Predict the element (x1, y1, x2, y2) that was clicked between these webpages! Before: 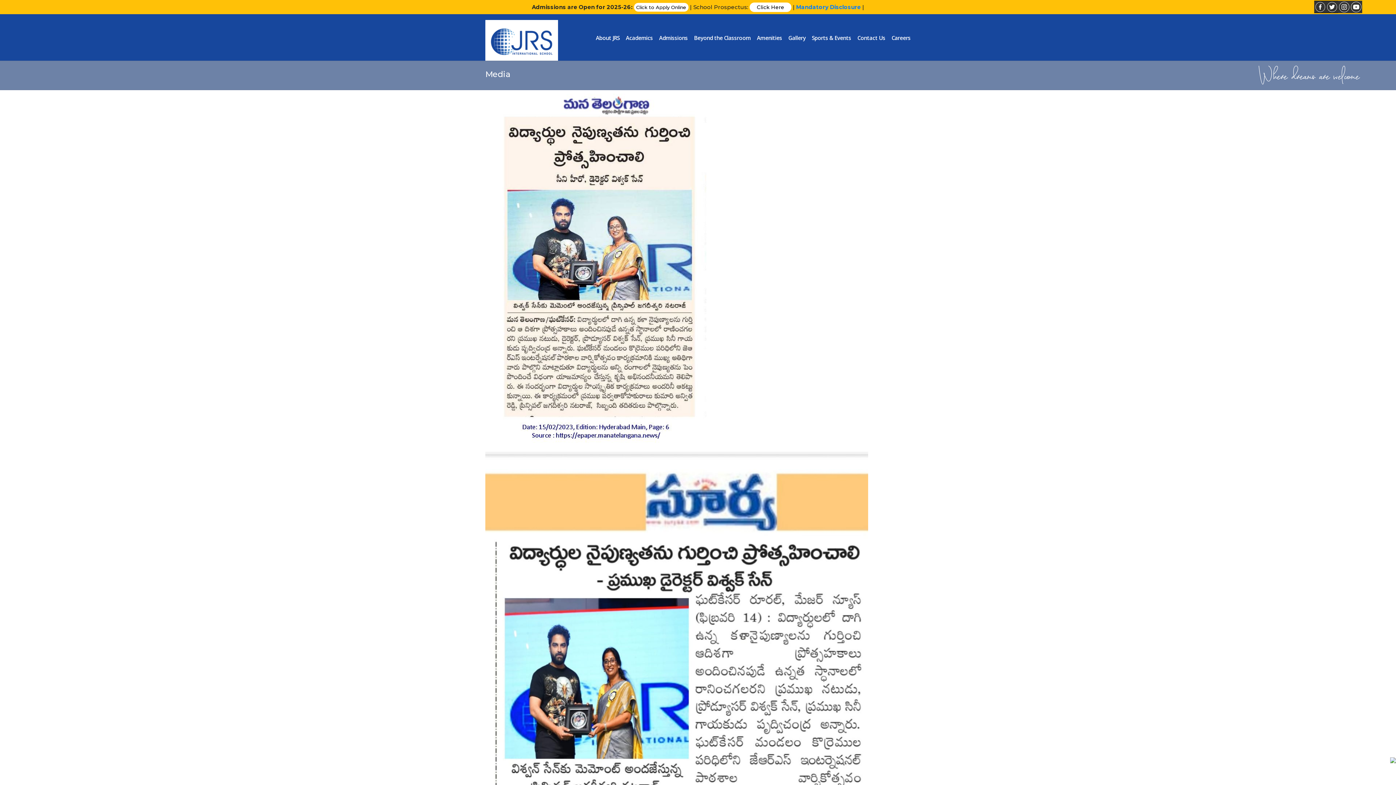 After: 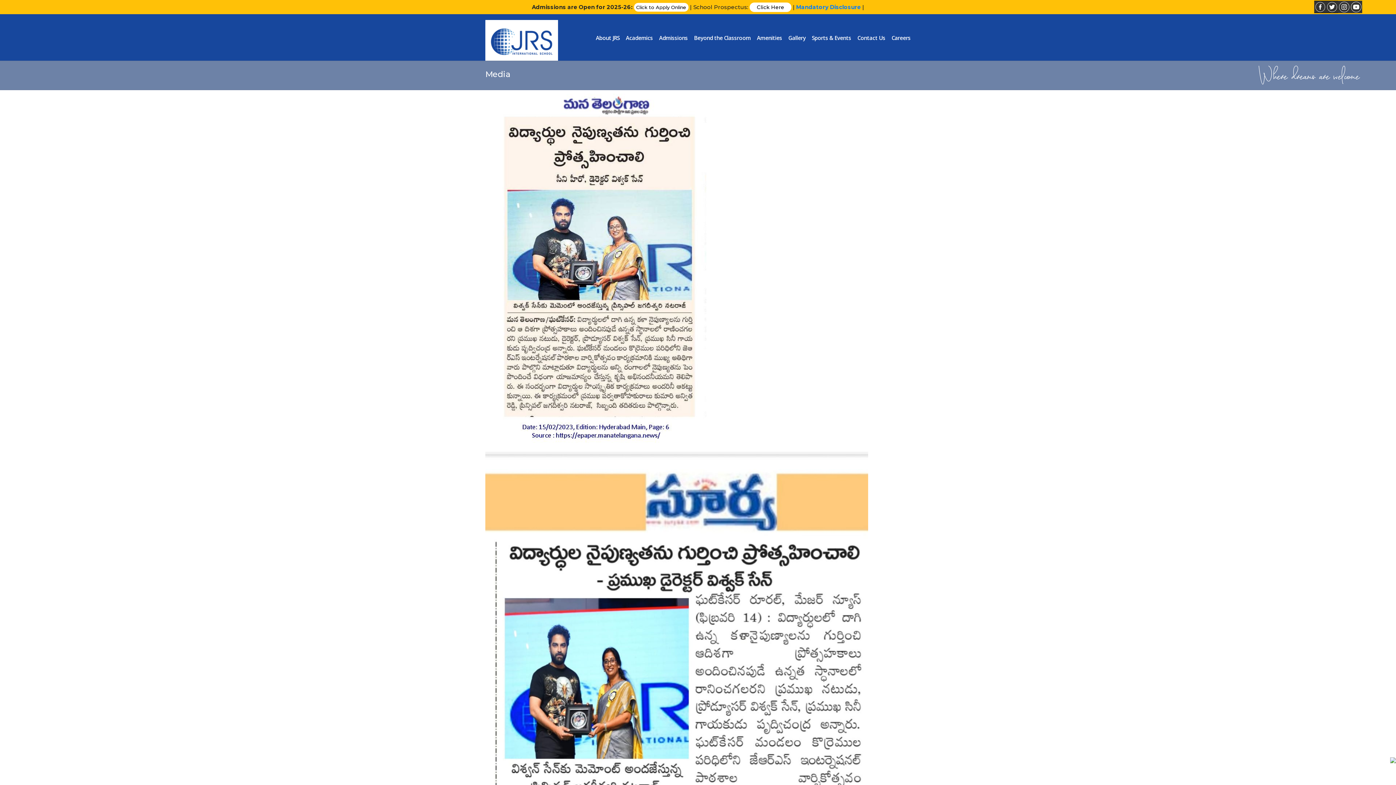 Action: bbox: (1326, 2, 1338, 9)